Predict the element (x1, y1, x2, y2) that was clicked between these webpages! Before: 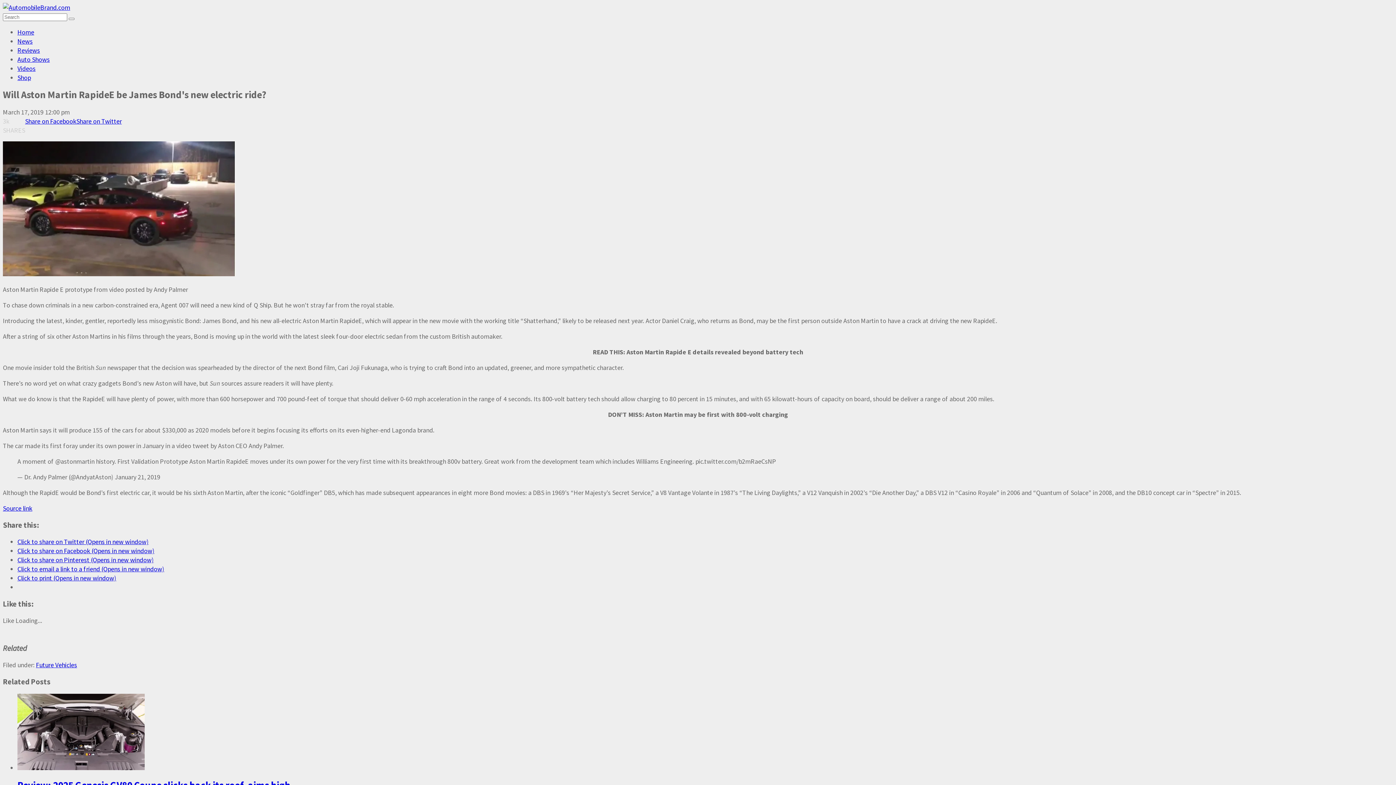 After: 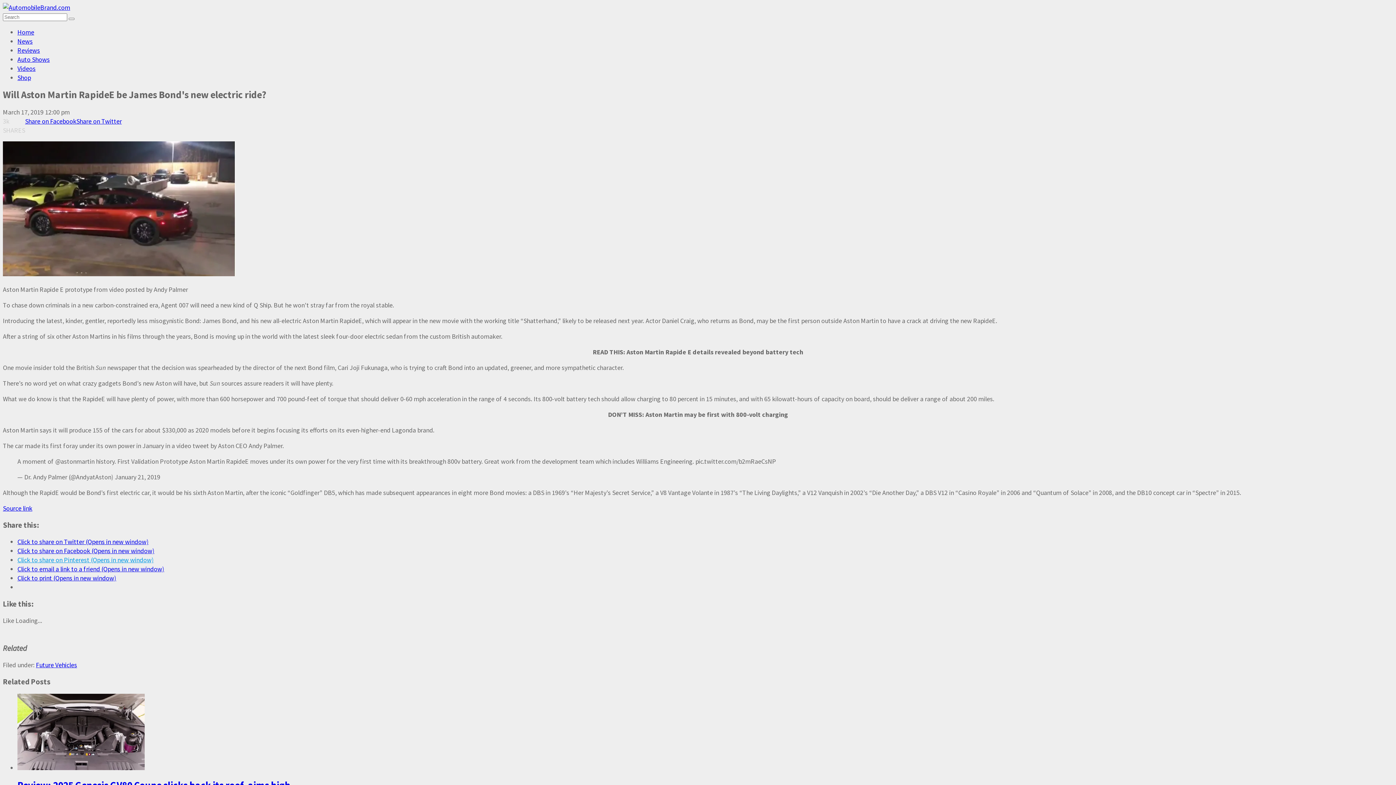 Action: bbox: (17, 555, 153, 564) label: Click to share on Pinterest (Opens in new window)